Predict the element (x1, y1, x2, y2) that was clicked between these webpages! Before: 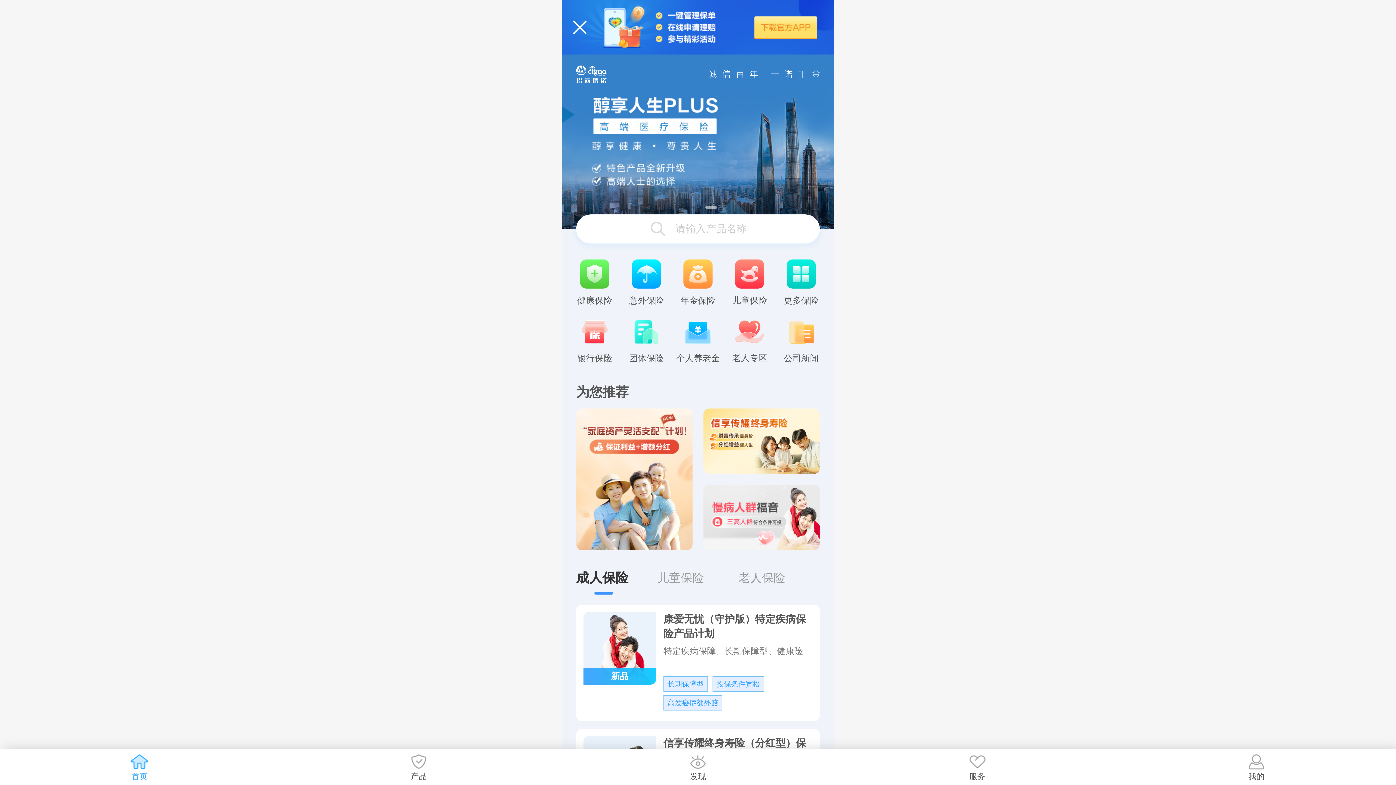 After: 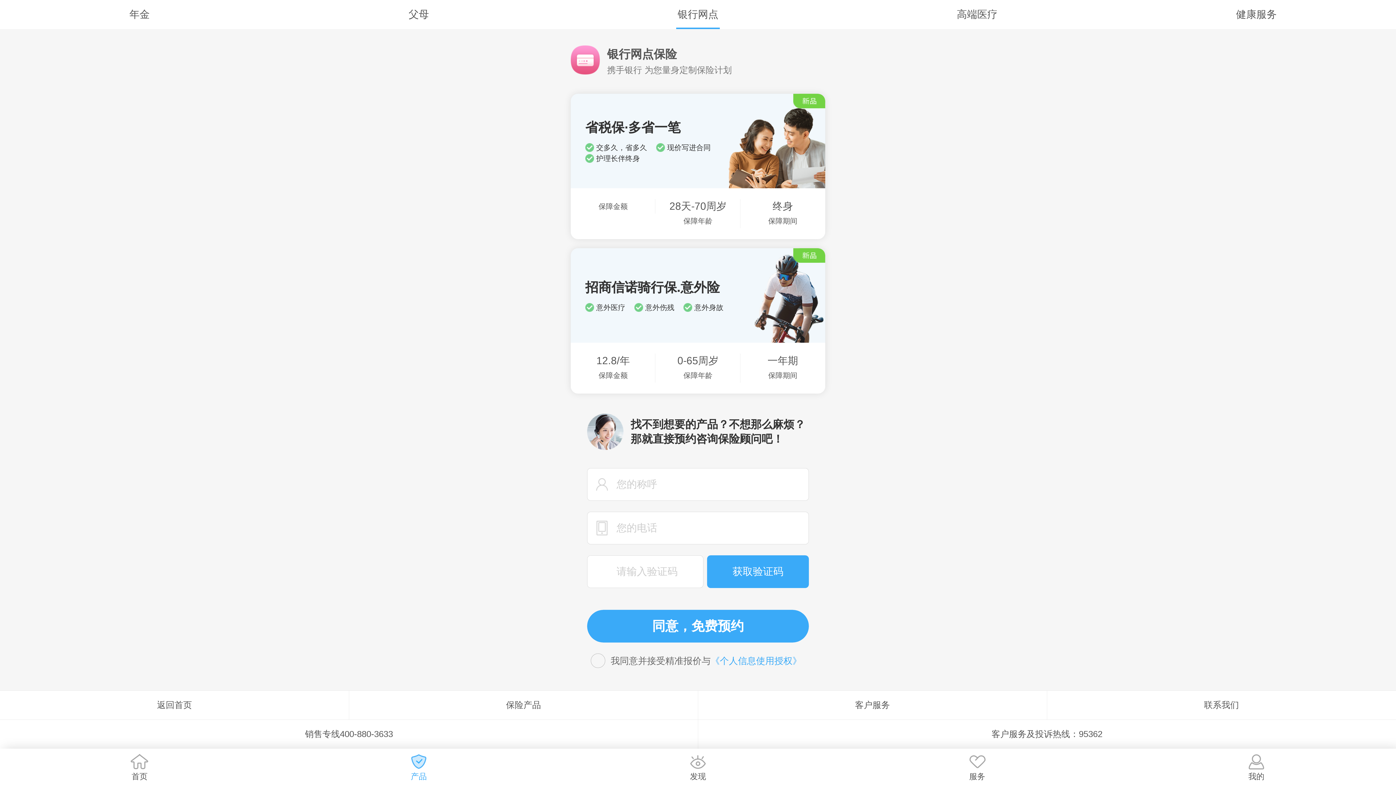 Action: label: 银行保险 bbox: (569, 317, 620, 365)